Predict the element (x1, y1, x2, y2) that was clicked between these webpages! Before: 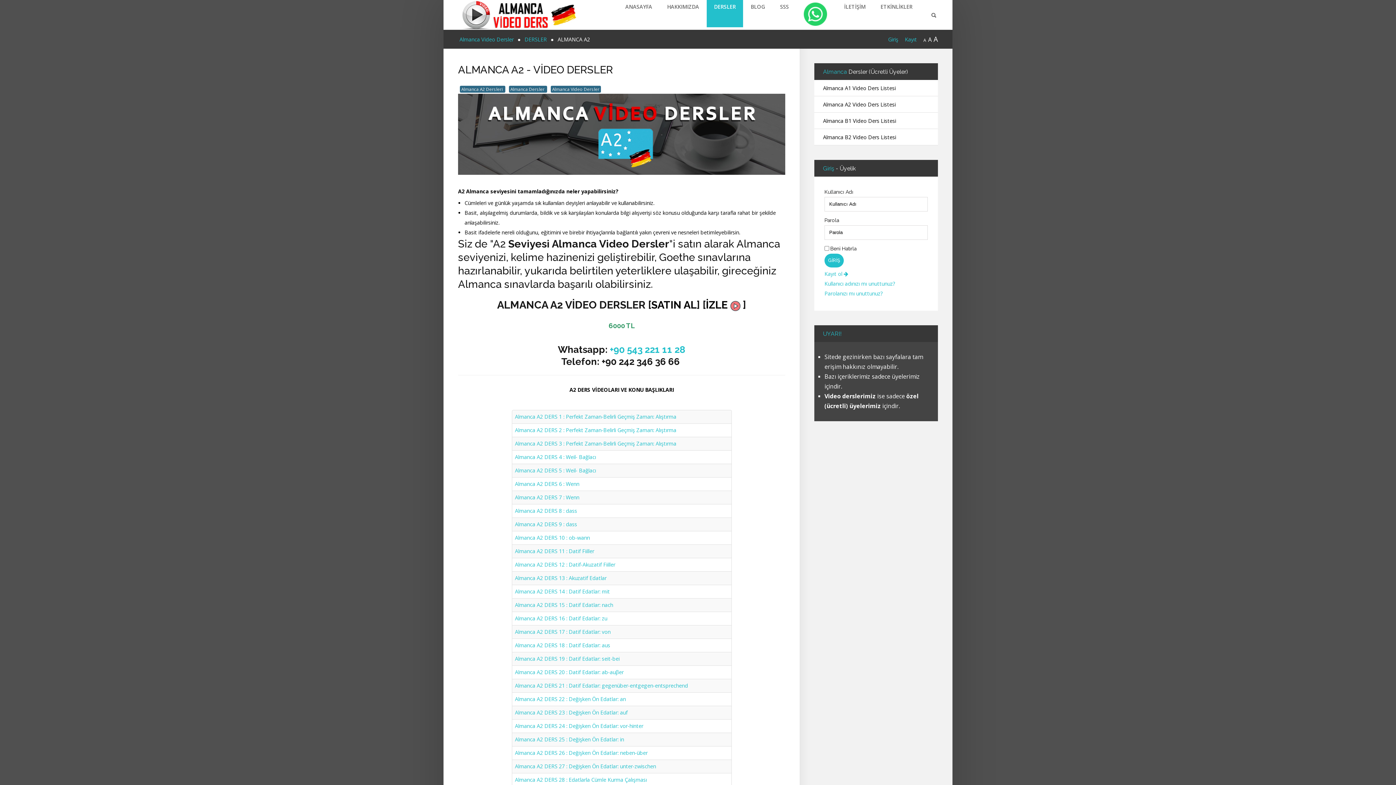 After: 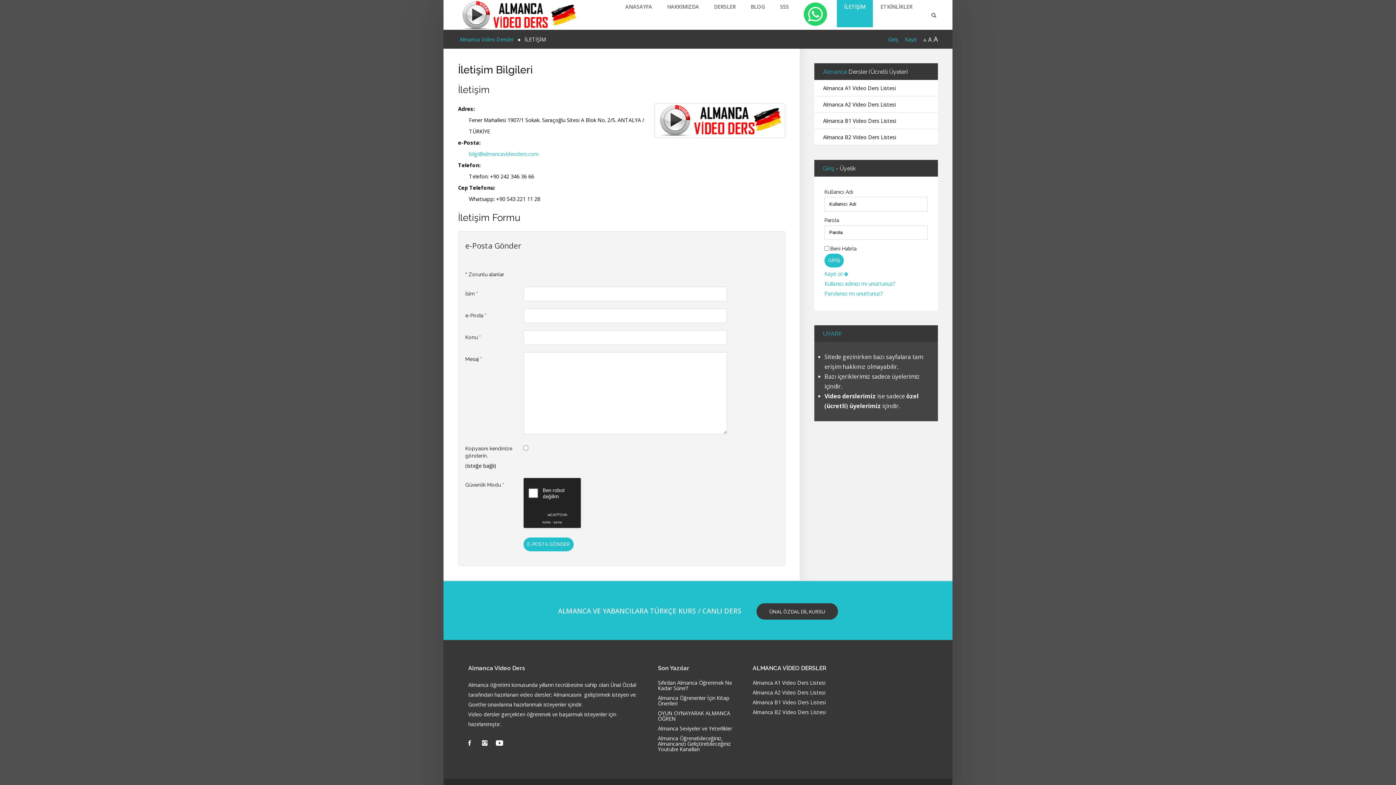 Action: label: SATIN AL bbox: (651, 298, 696, 311)